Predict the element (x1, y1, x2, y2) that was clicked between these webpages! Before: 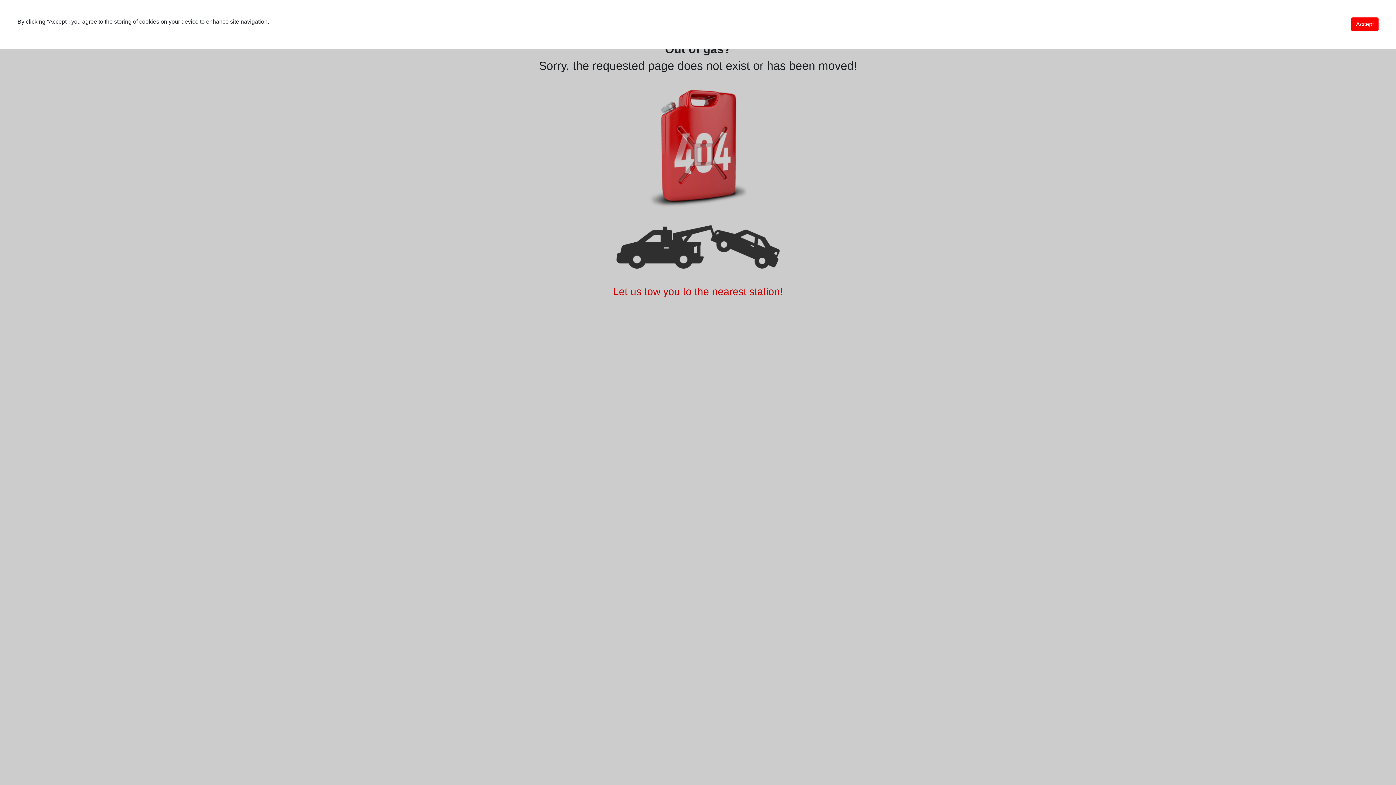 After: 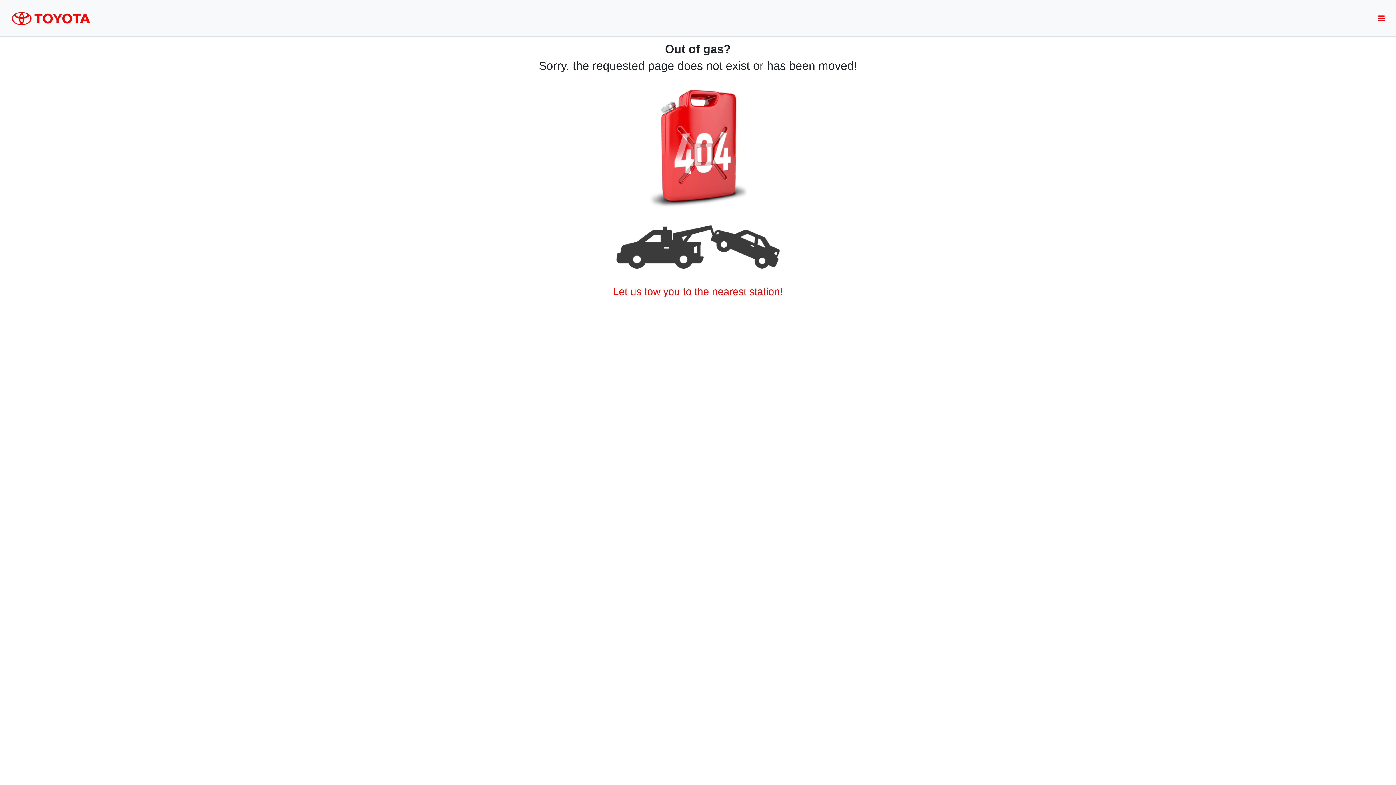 Action: label: Accept bbox: (1351, 17, 1378, 31)